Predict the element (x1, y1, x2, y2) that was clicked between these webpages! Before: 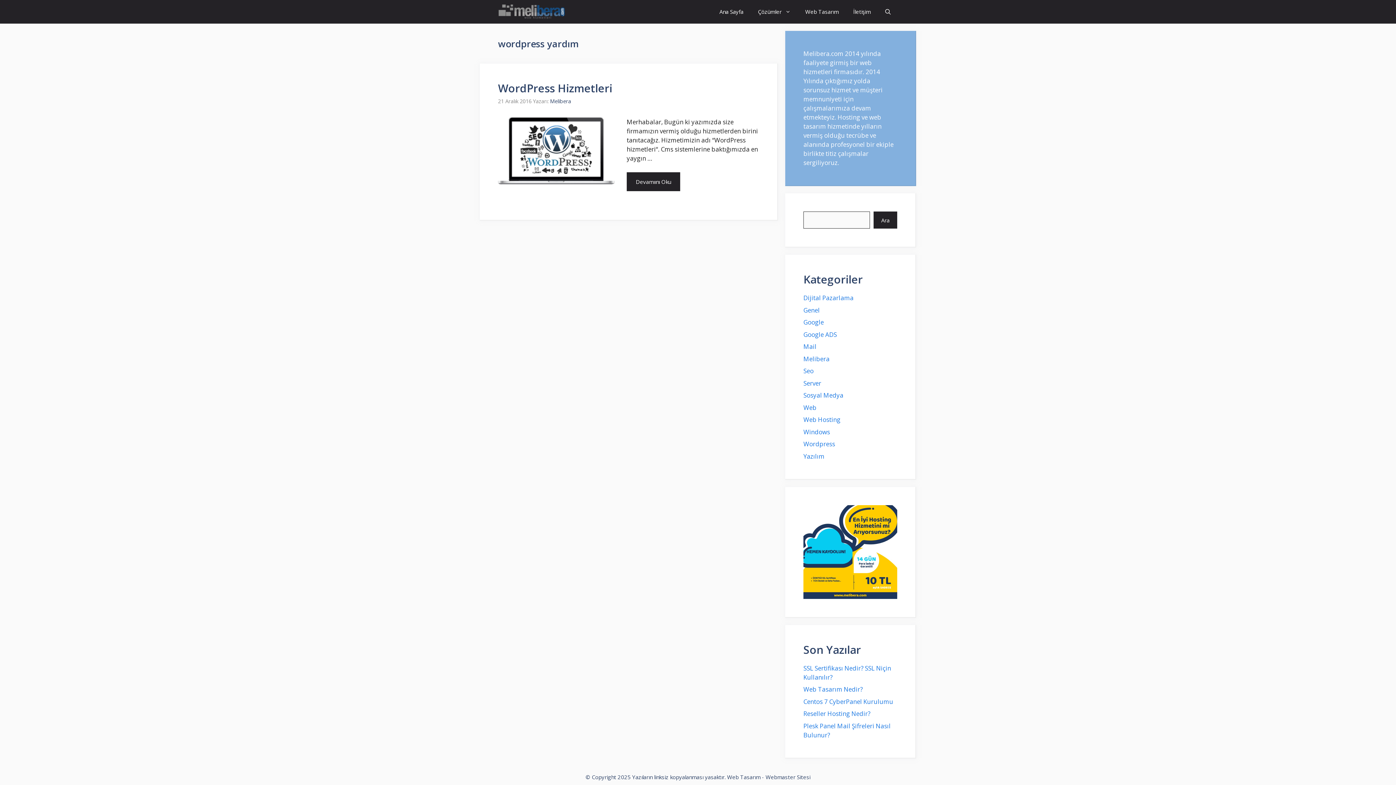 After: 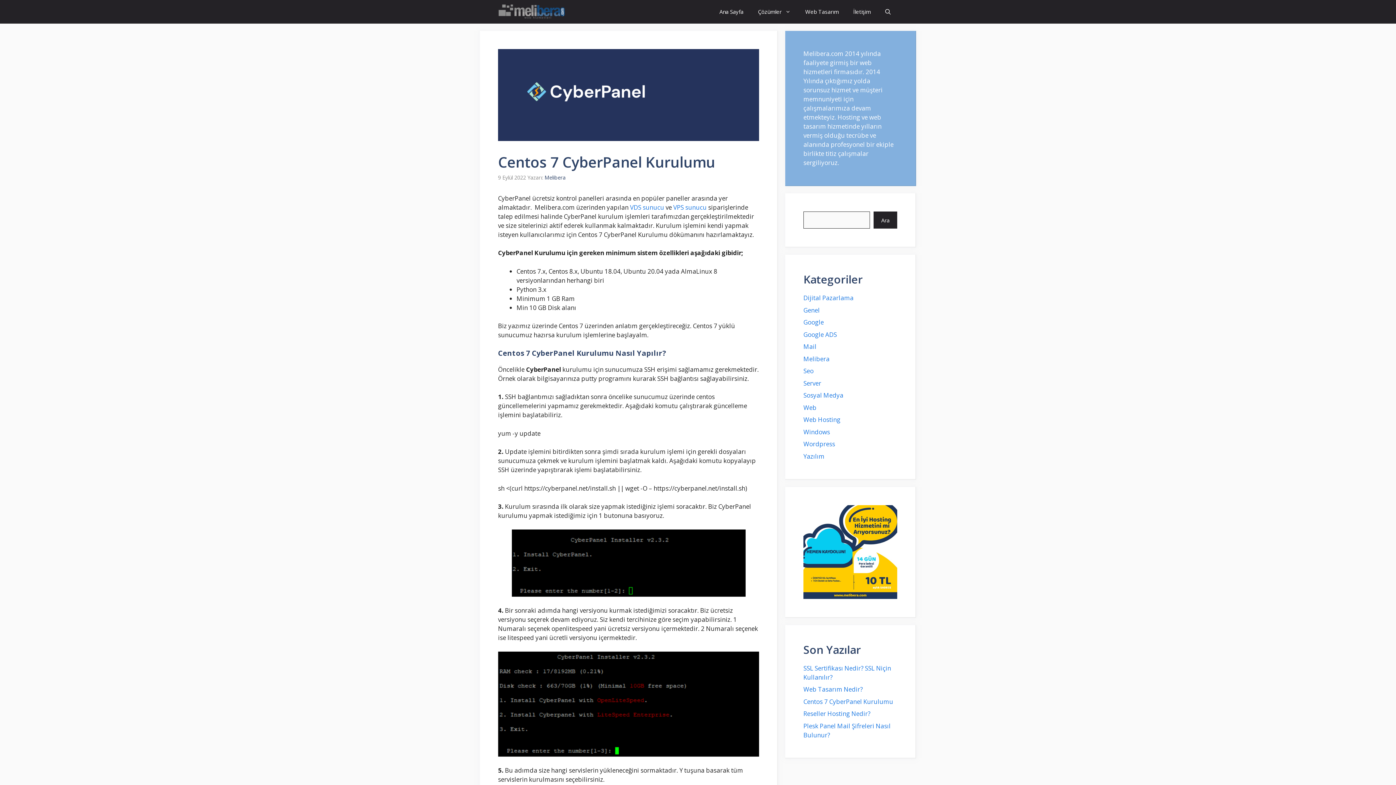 Action: bbox: (803, 697, 893, 706) label: Centos 7 CyberPanel Kurulumu